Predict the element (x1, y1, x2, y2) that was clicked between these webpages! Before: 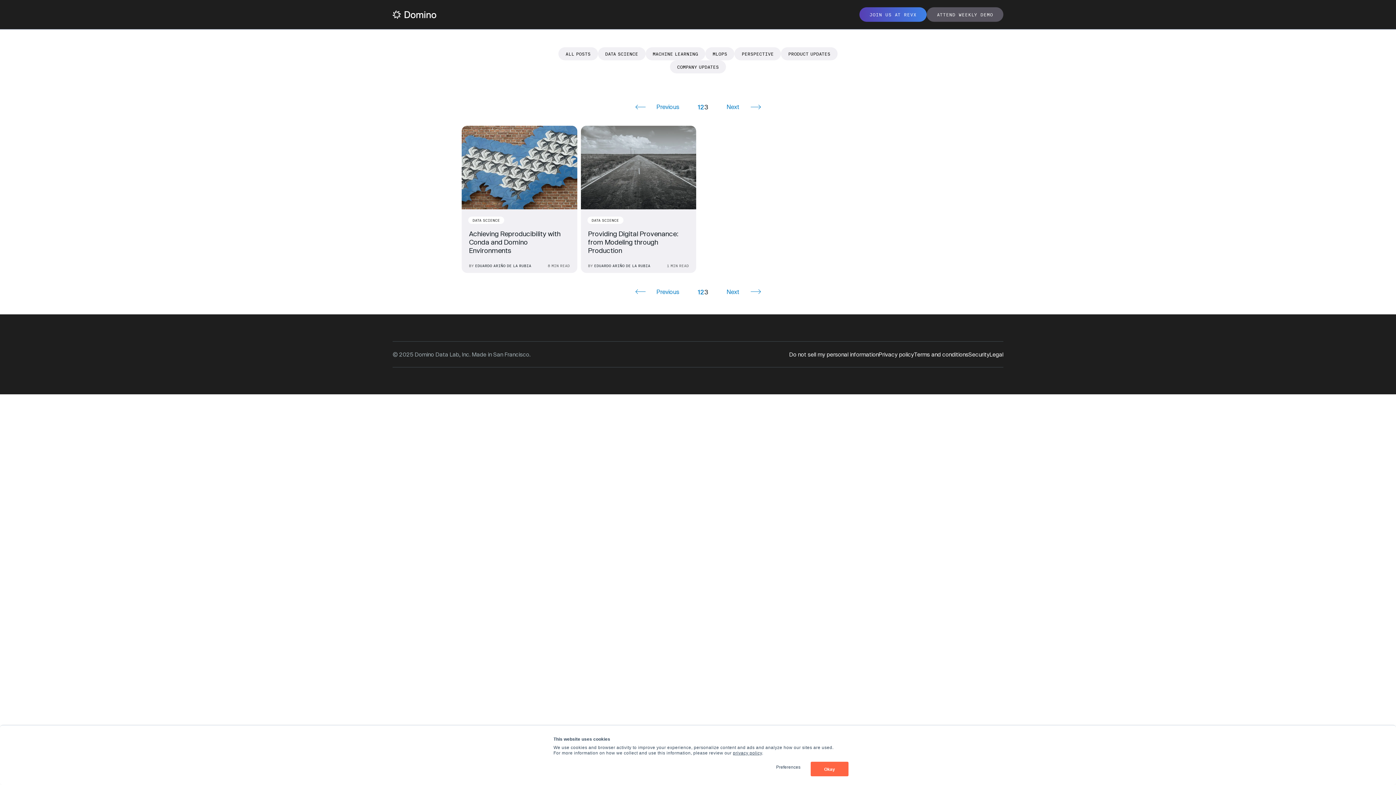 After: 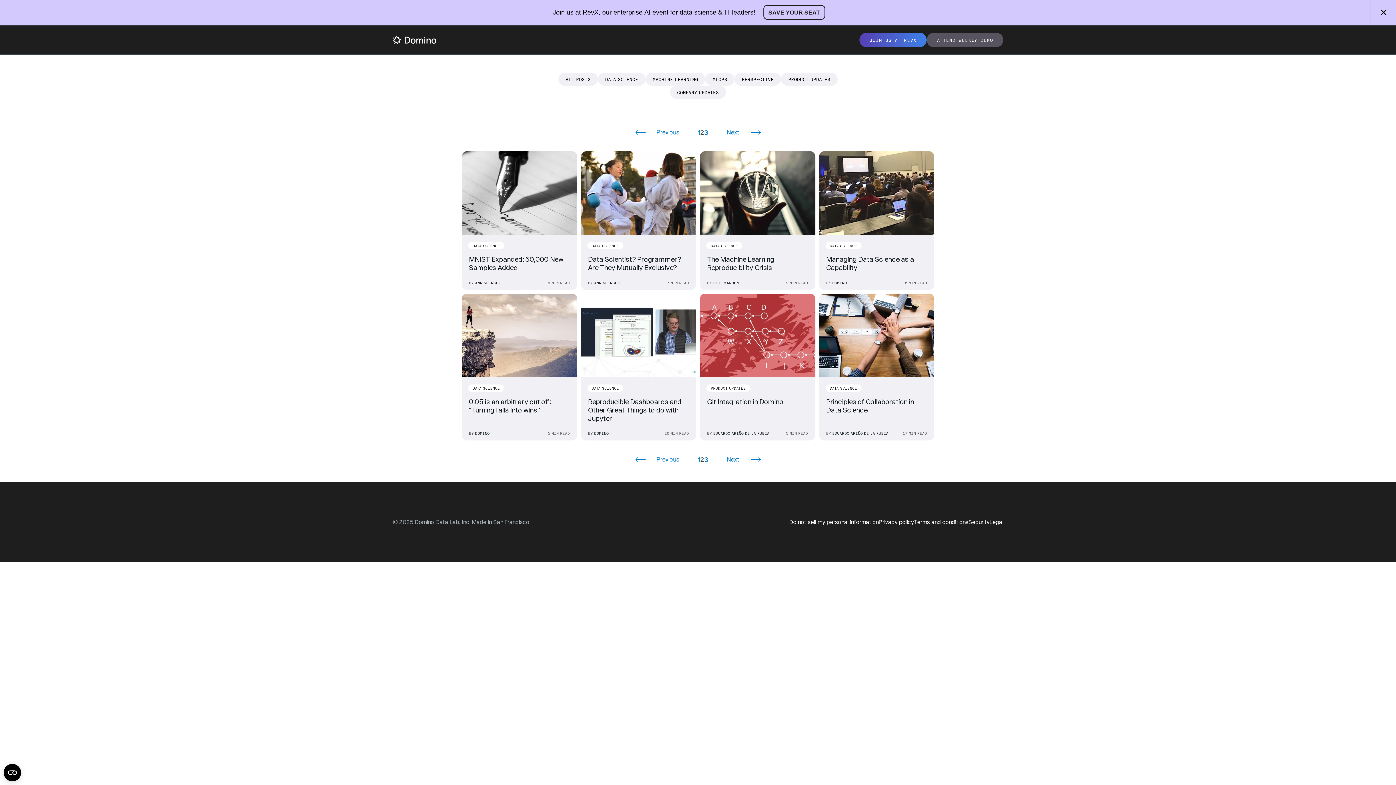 Action: label: 2 bbox: (700, 102, 704, 110)